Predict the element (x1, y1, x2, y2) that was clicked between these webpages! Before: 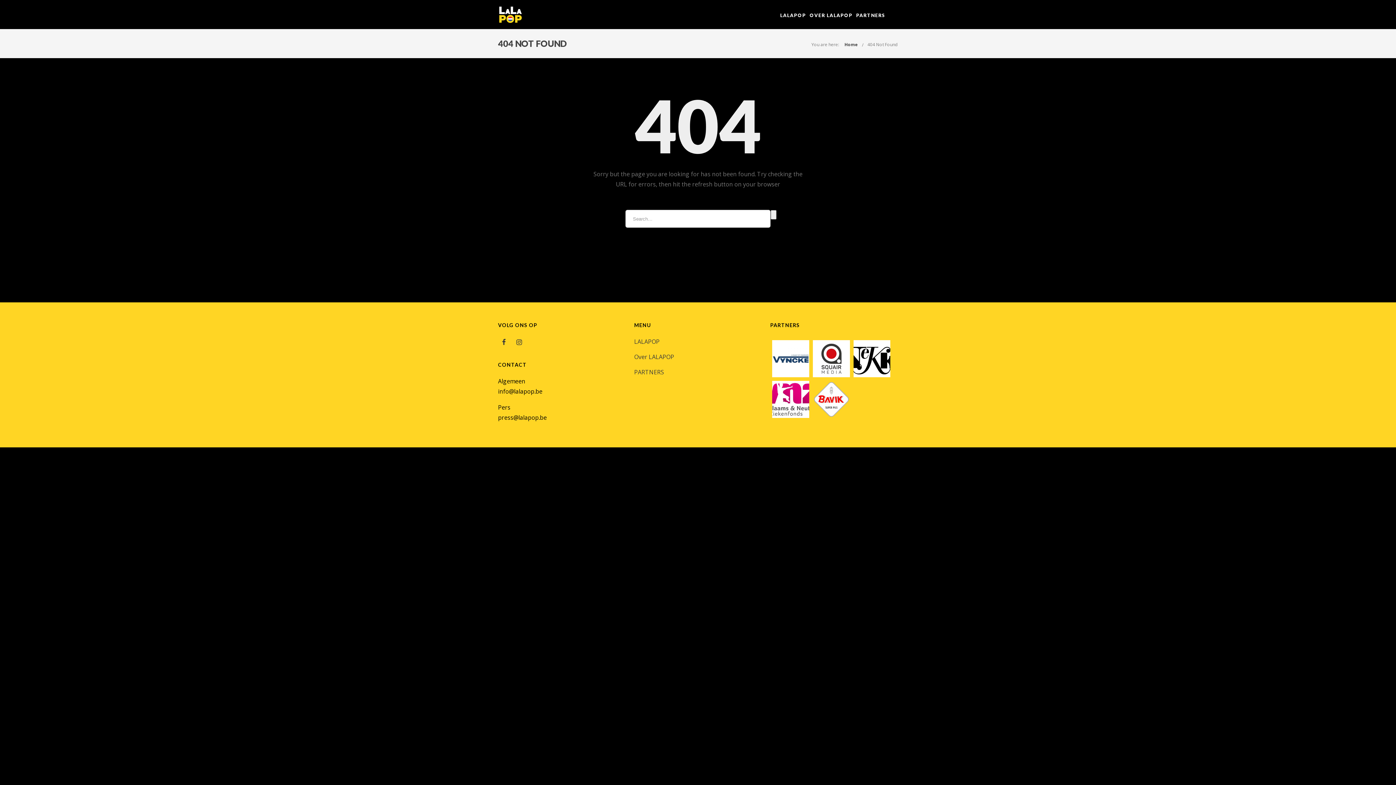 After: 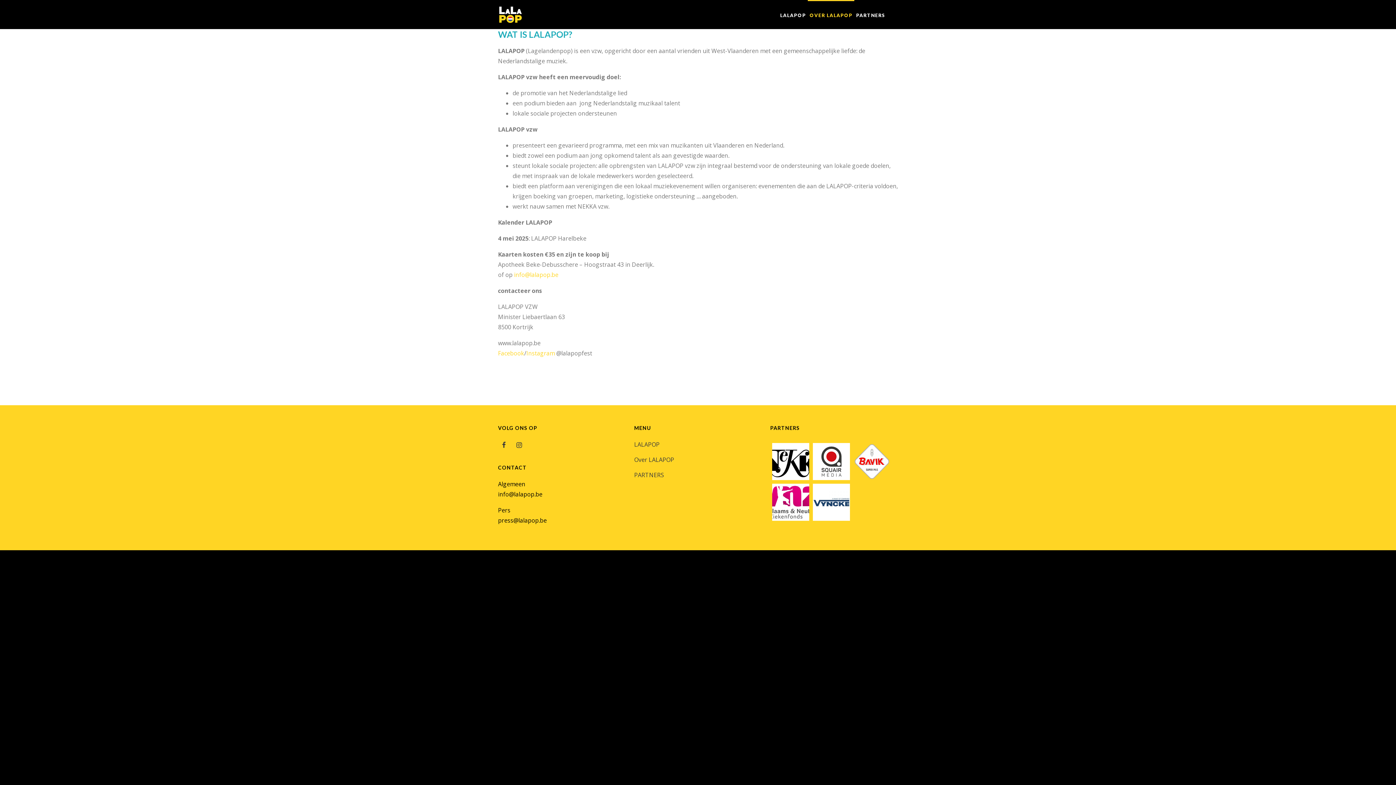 Action: label: OVER LALAPOP bbox: (809, 11, 852, 18)